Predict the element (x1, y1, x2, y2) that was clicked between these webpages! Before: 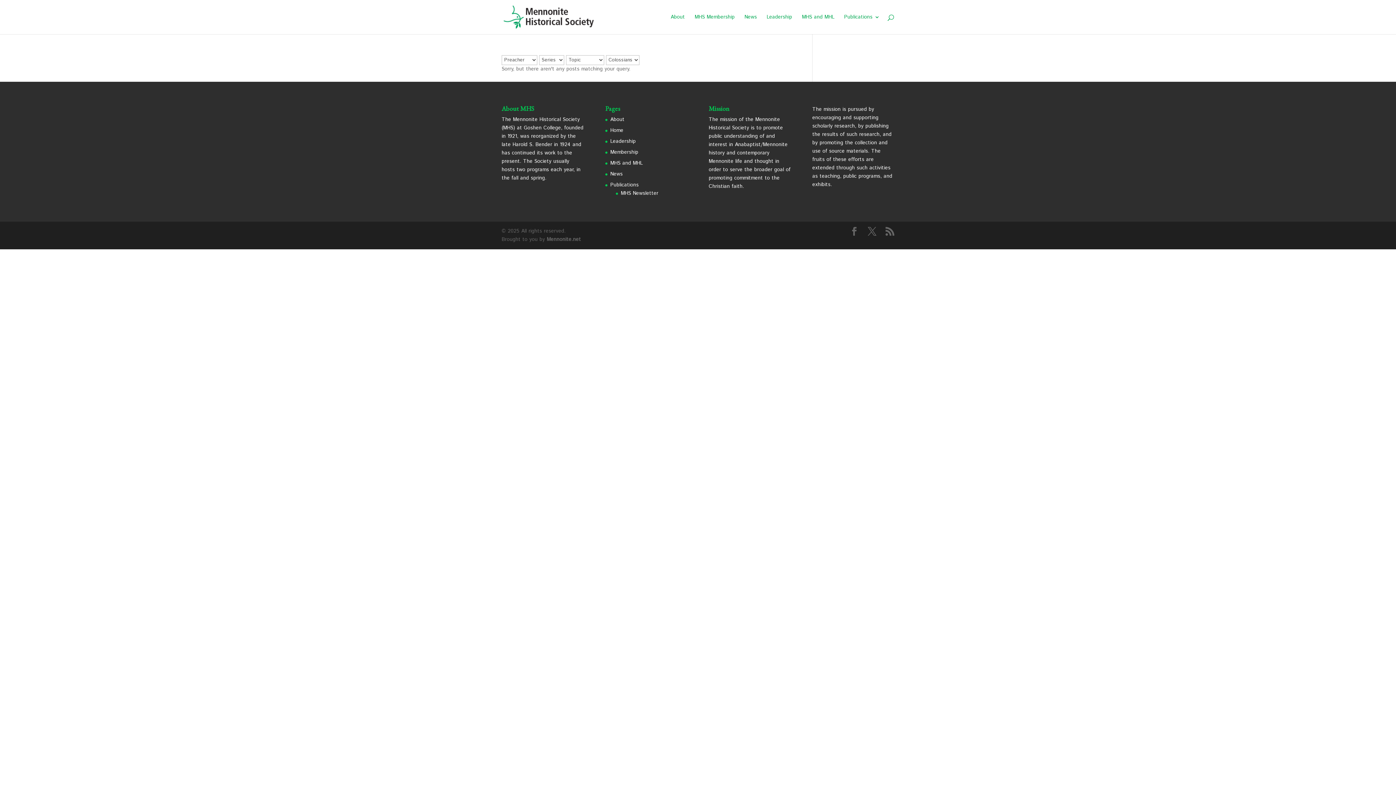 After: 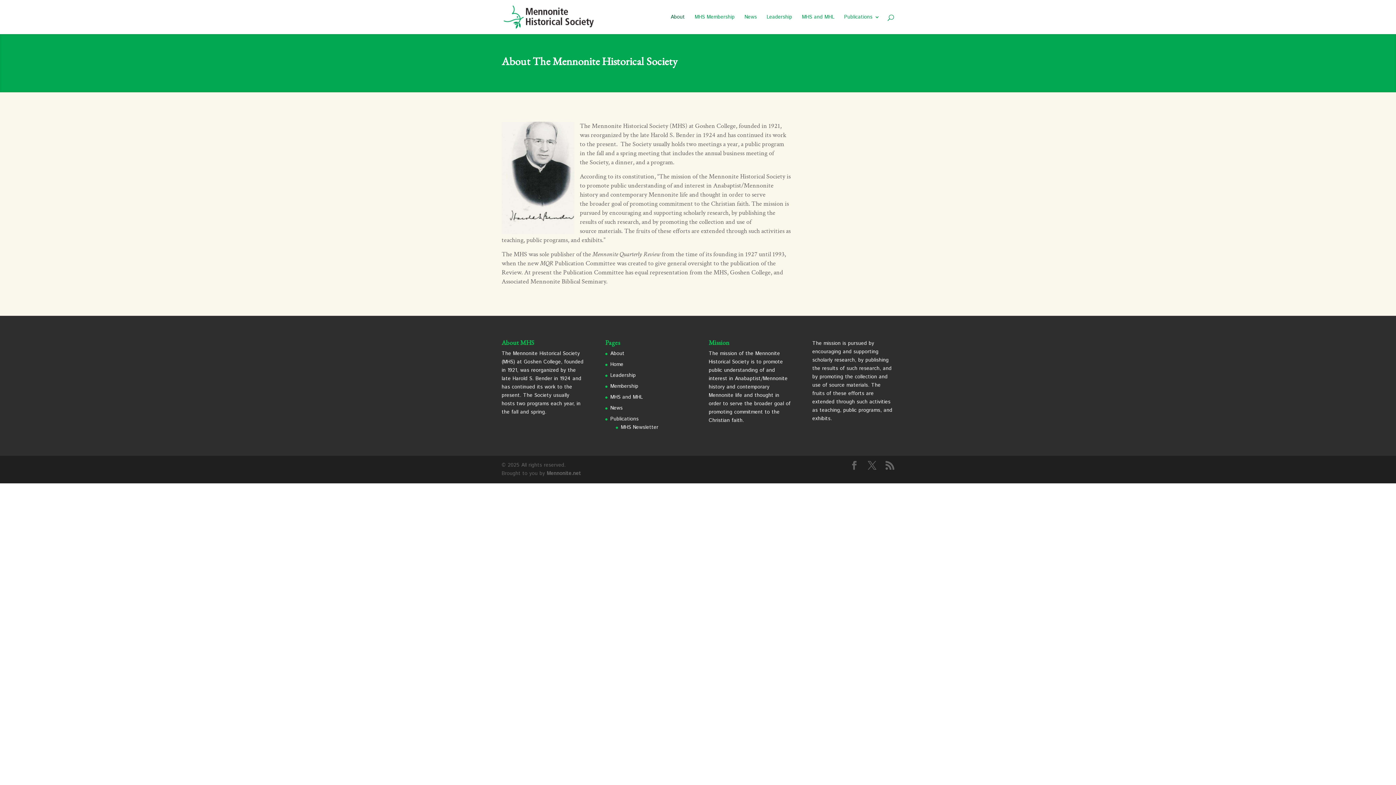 Action: bbox: (670, 14, 685, 34) label: About